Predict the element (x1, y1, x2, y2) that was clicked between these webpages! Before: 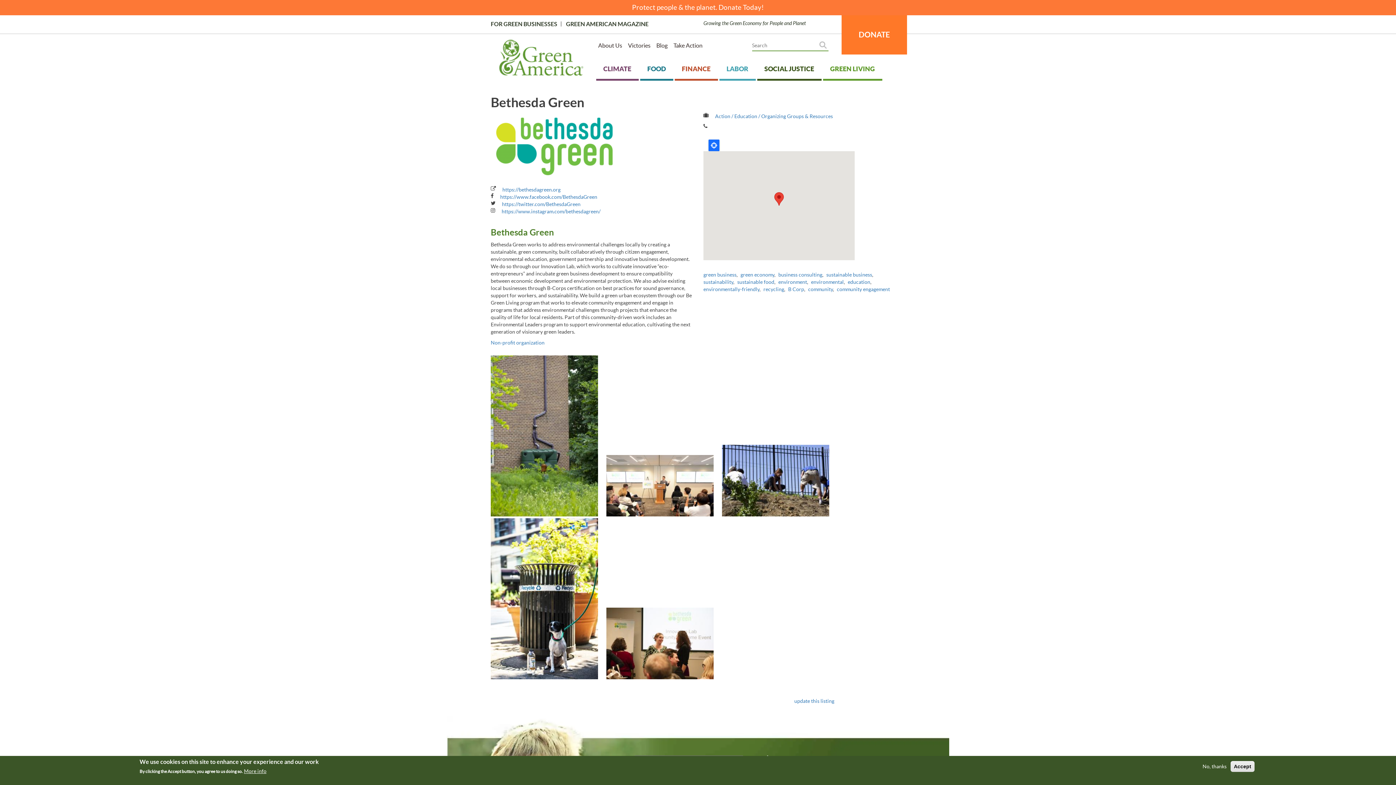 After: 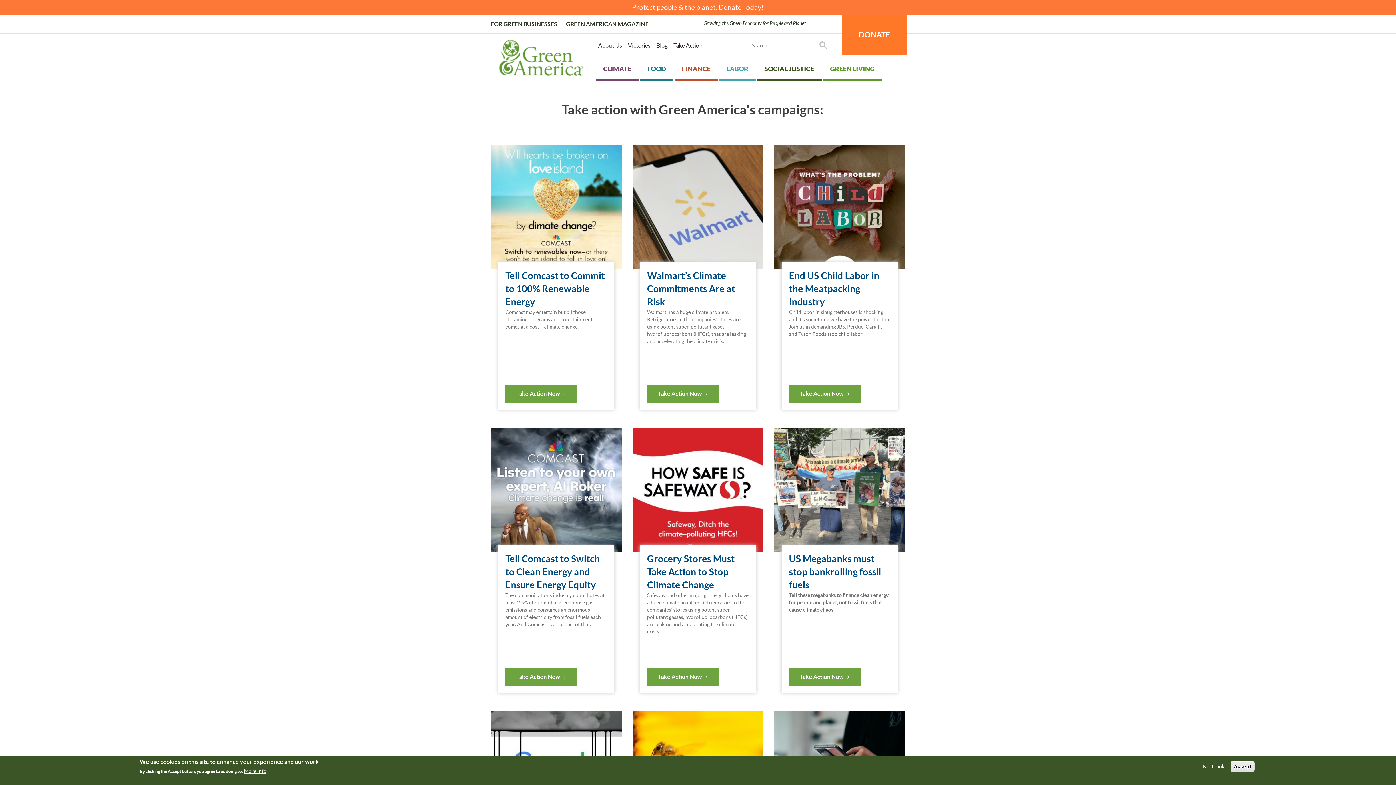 Action: label: Take Action bbox: (670, 39, 705, 51)